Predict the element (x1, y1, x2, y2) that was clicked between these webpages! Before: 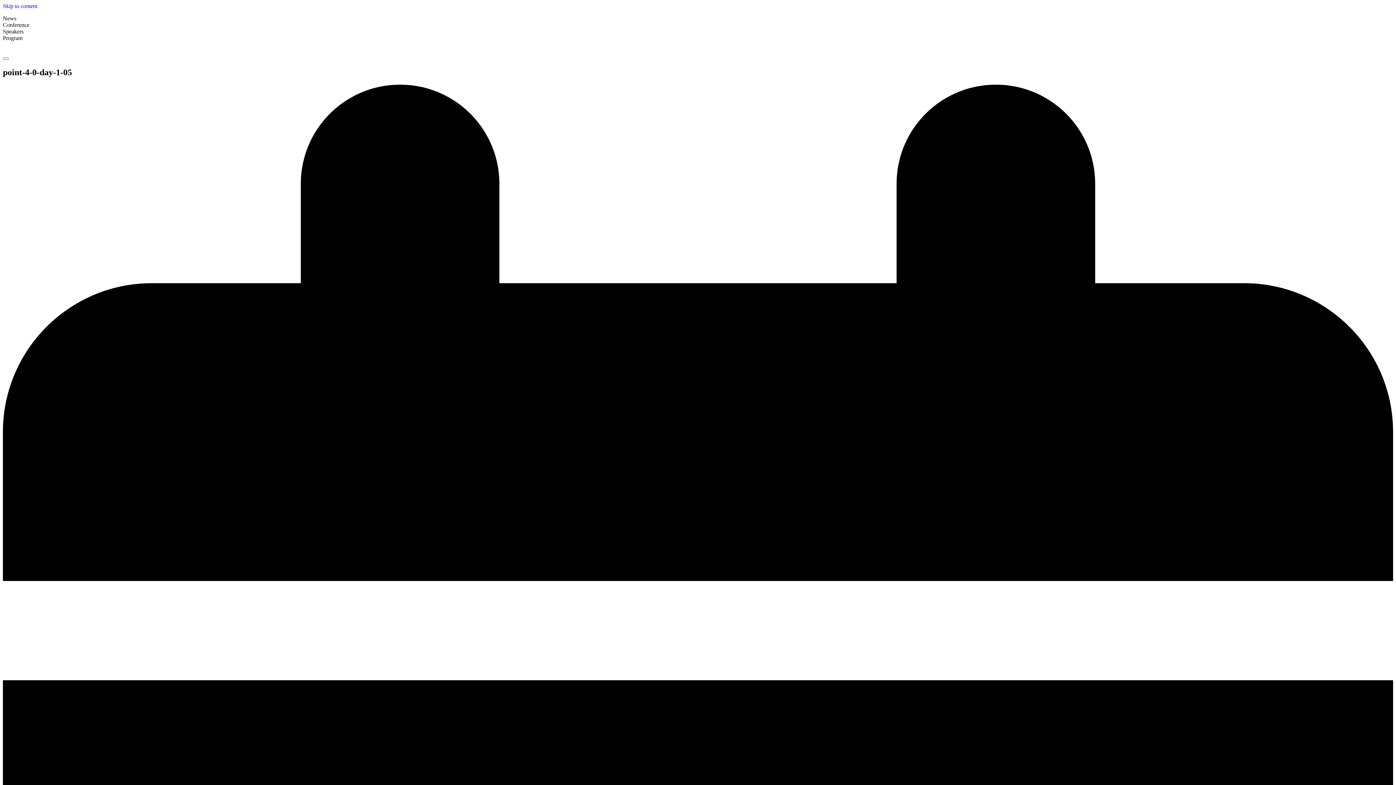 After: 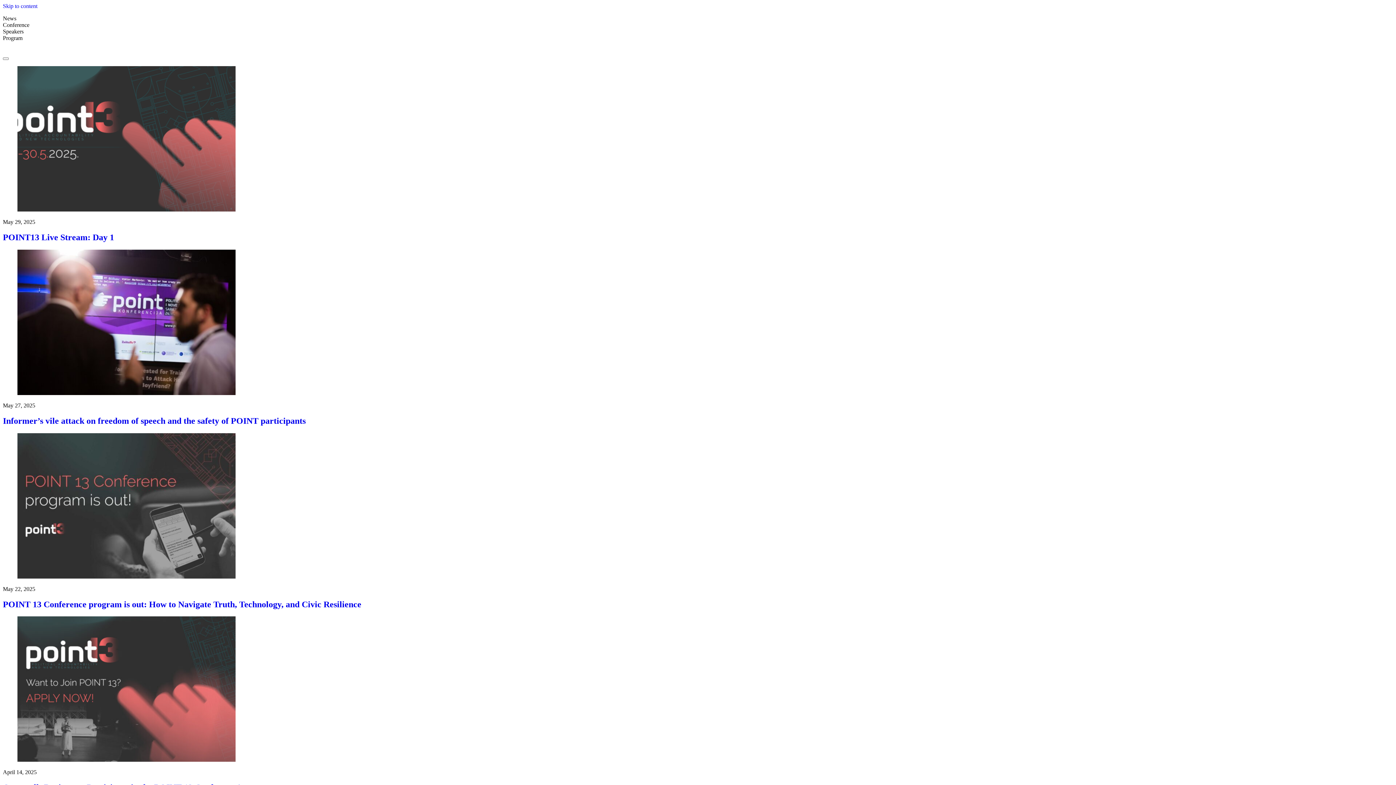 Action: label: News bbox: (2, 15, 16, 21)